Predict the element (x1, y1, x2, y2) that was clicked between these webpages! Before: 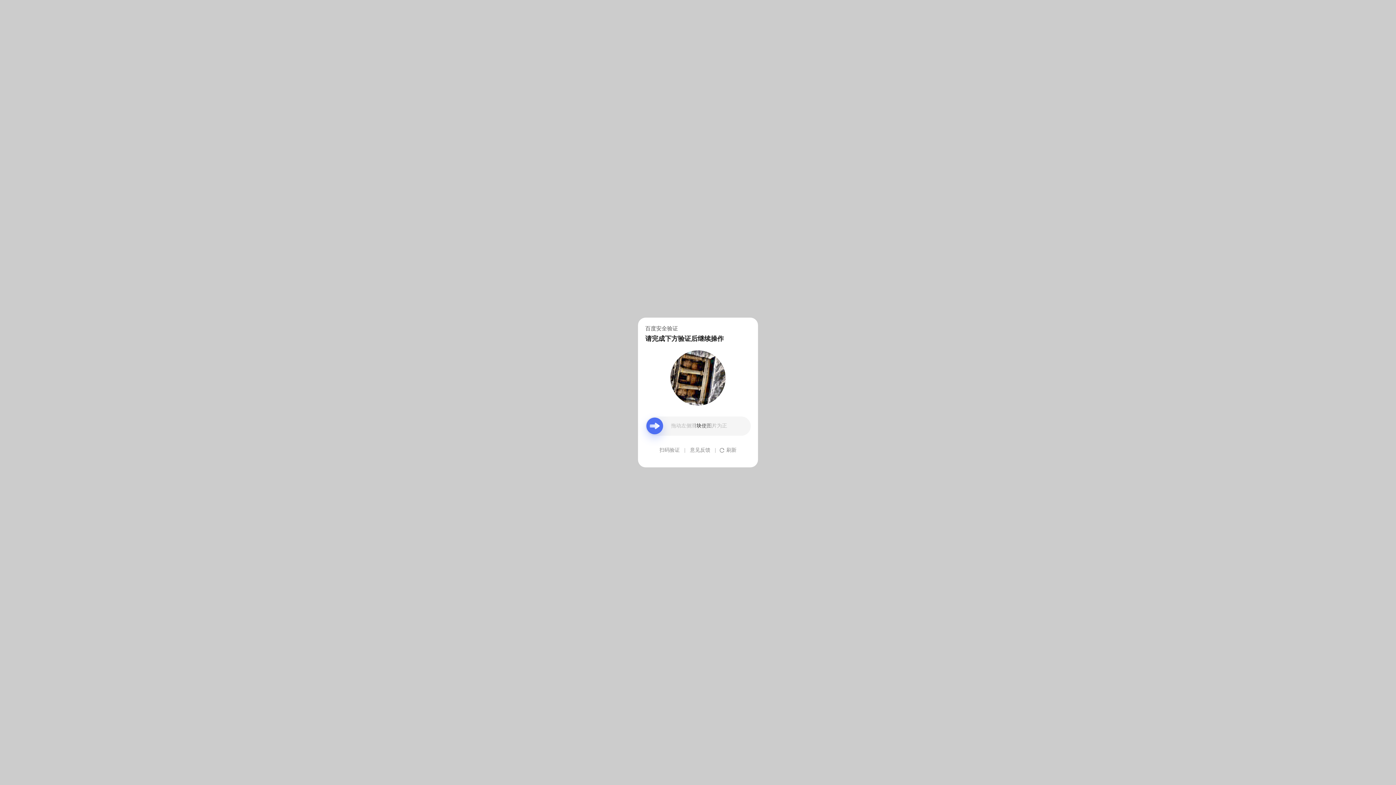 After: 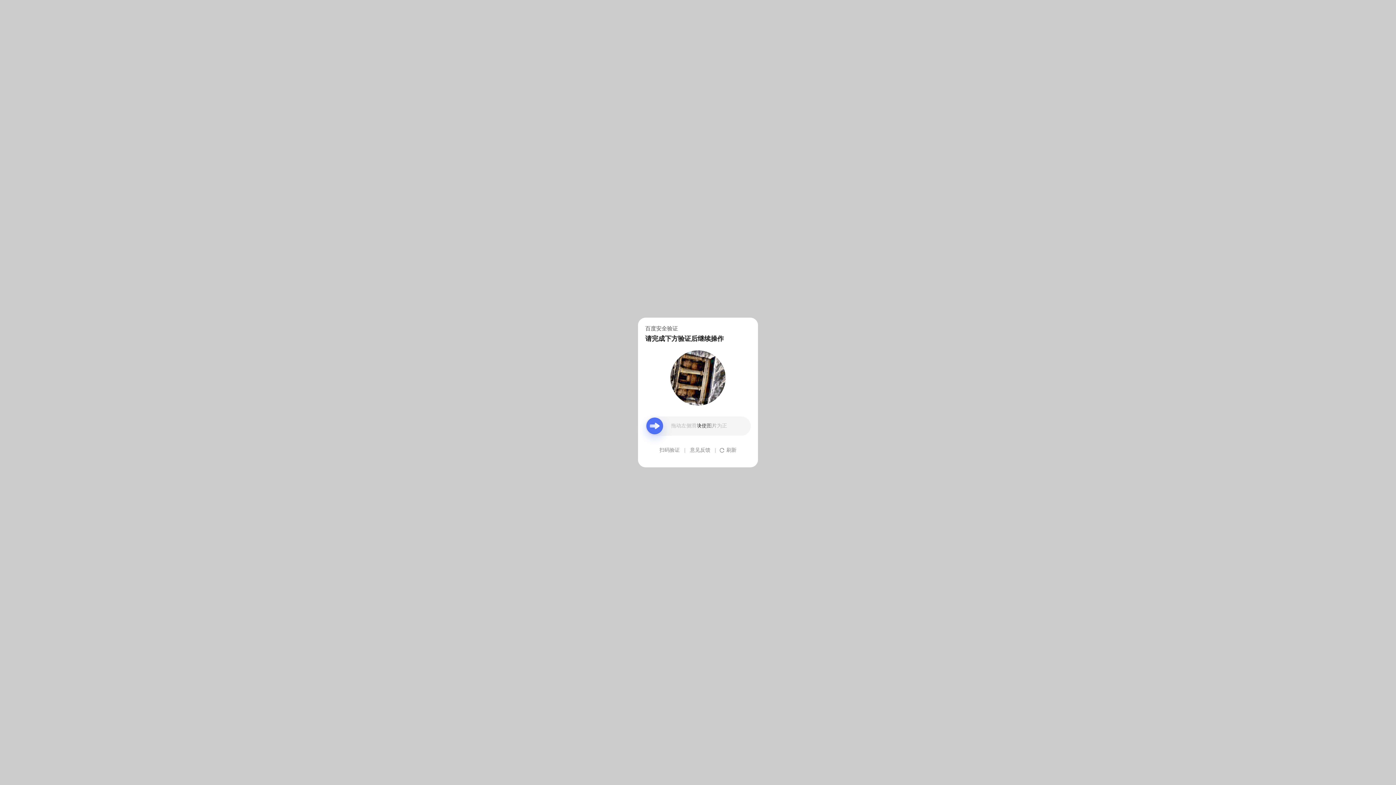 Action: label: 意见反馈 bbox: (690, 439, 710, 461)